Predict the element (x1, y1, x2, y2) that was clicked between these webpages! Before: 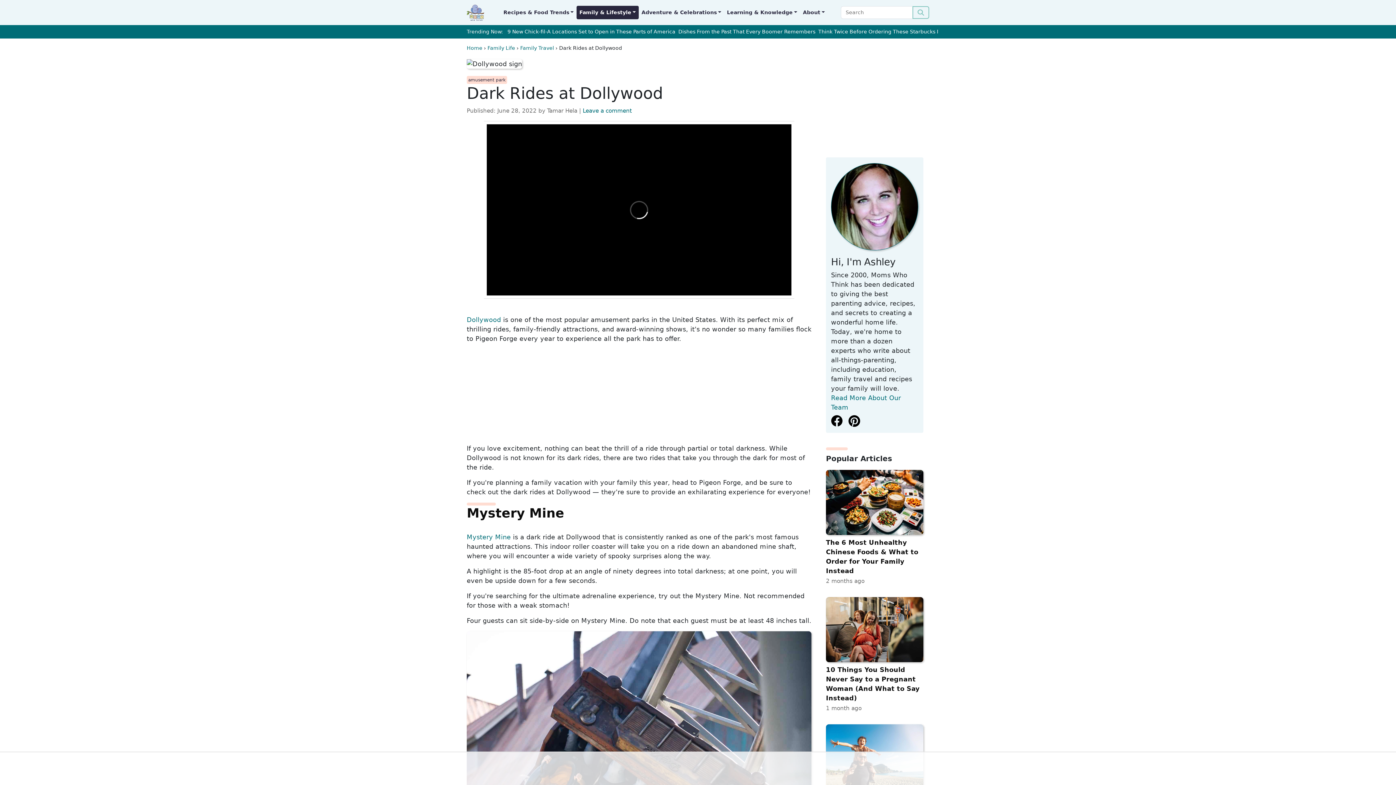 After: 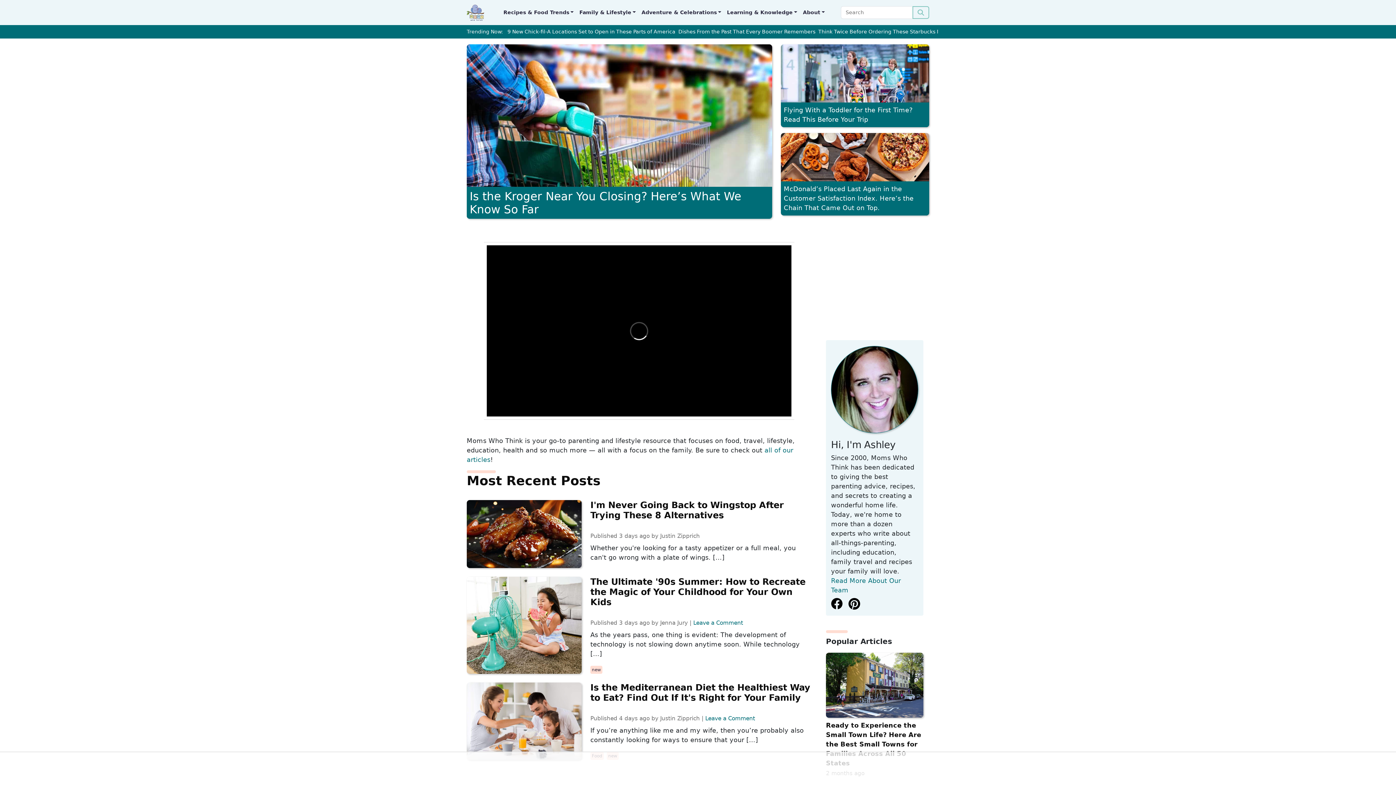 Action: bbox: (466, 44, 482, 57) label: Home